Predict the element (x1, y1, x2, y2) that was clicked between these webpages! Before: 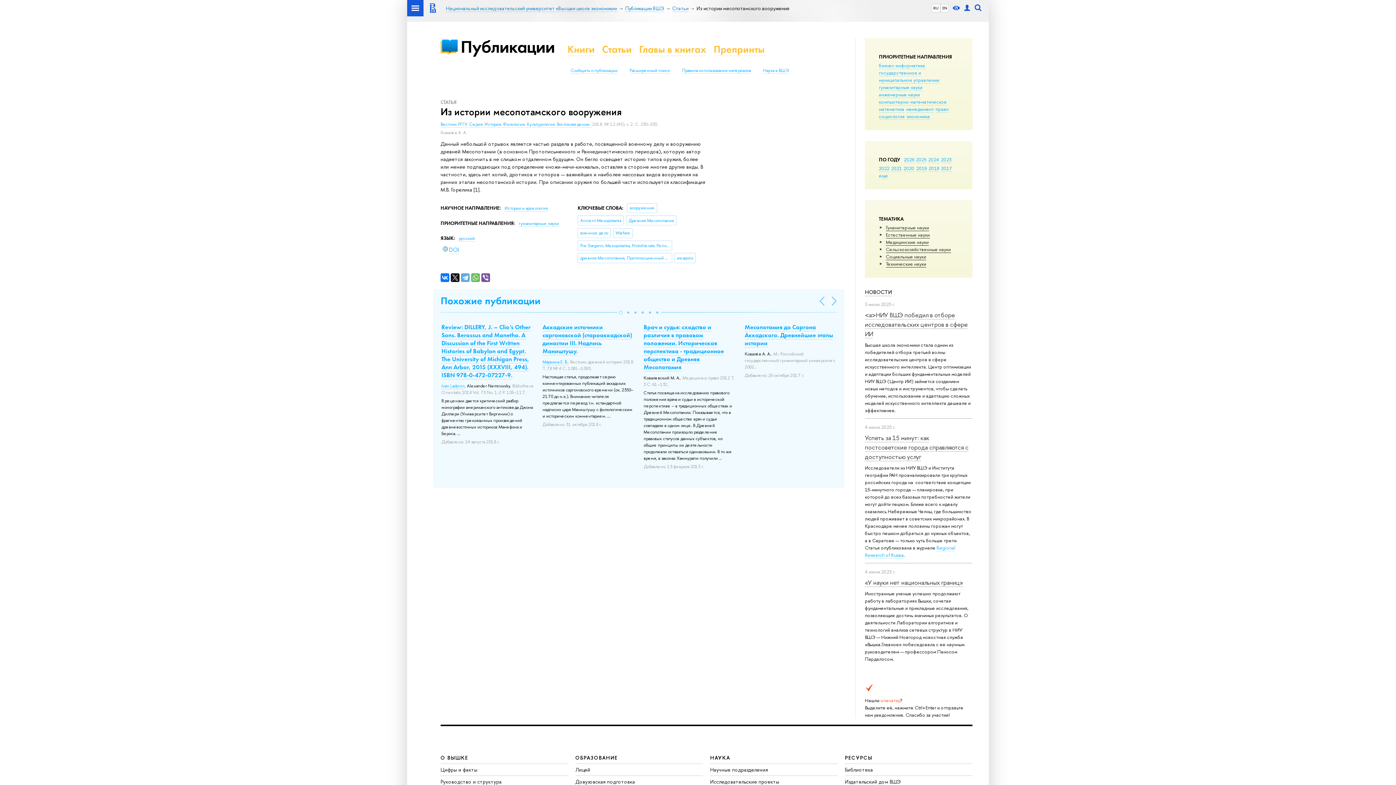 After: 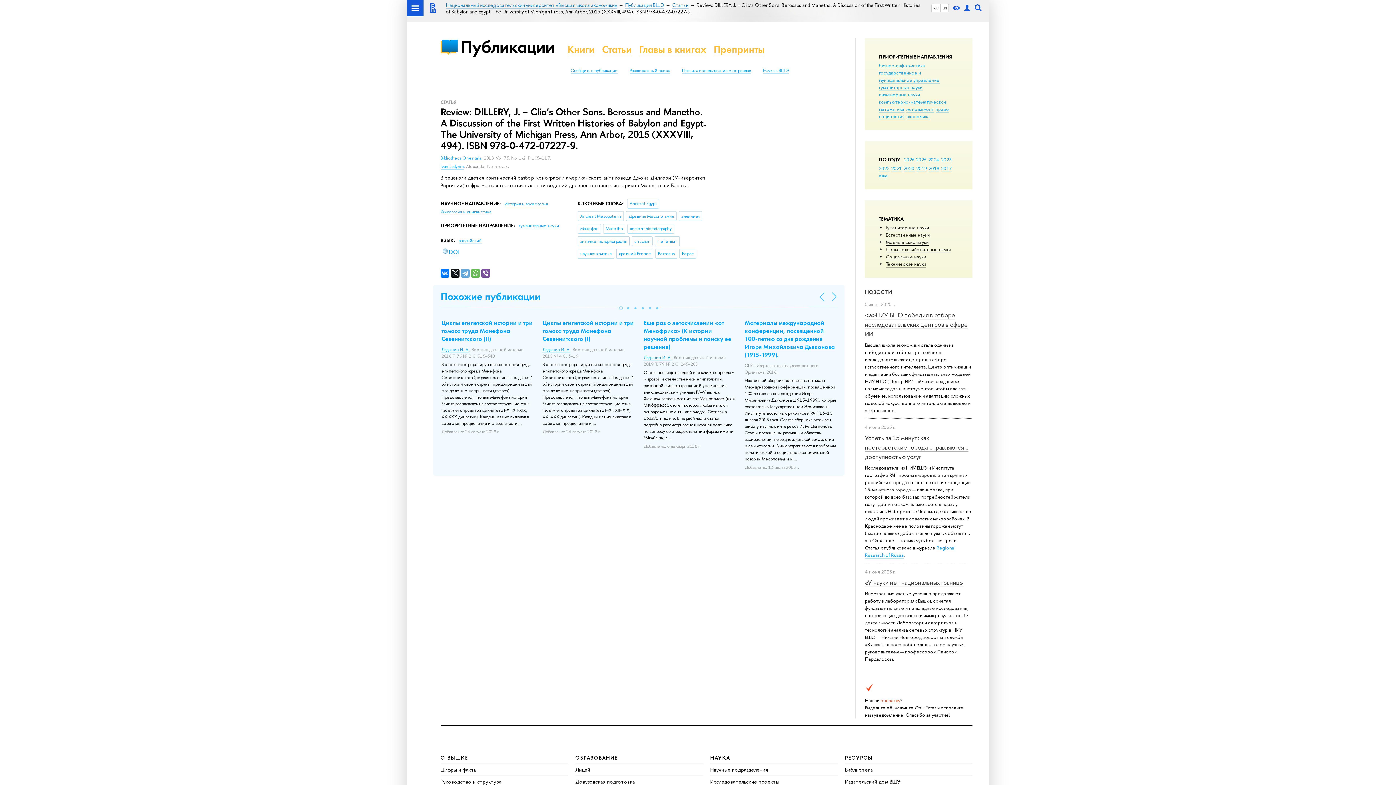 Action: label: Review: DILLERY, J. – Clio’s Other Sons. Berossus and Manetho. A Discussion of the First Written Histories of Babylon and Egypt. The University of Michigan Press, Ann Arbor, 2015 (XXXVIII, 494). ISBN 978-0-472-07227-9. bbox: (441, 323, 530, 379)